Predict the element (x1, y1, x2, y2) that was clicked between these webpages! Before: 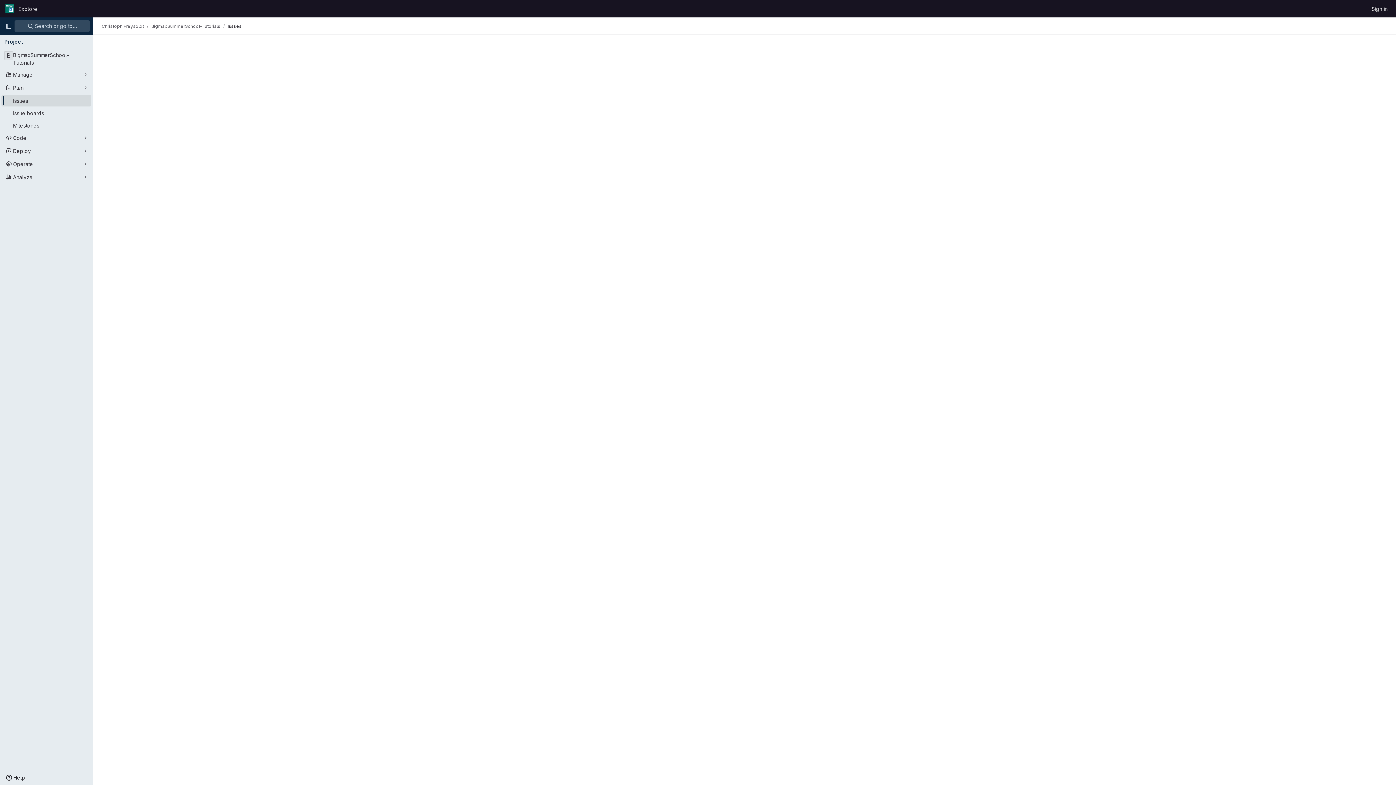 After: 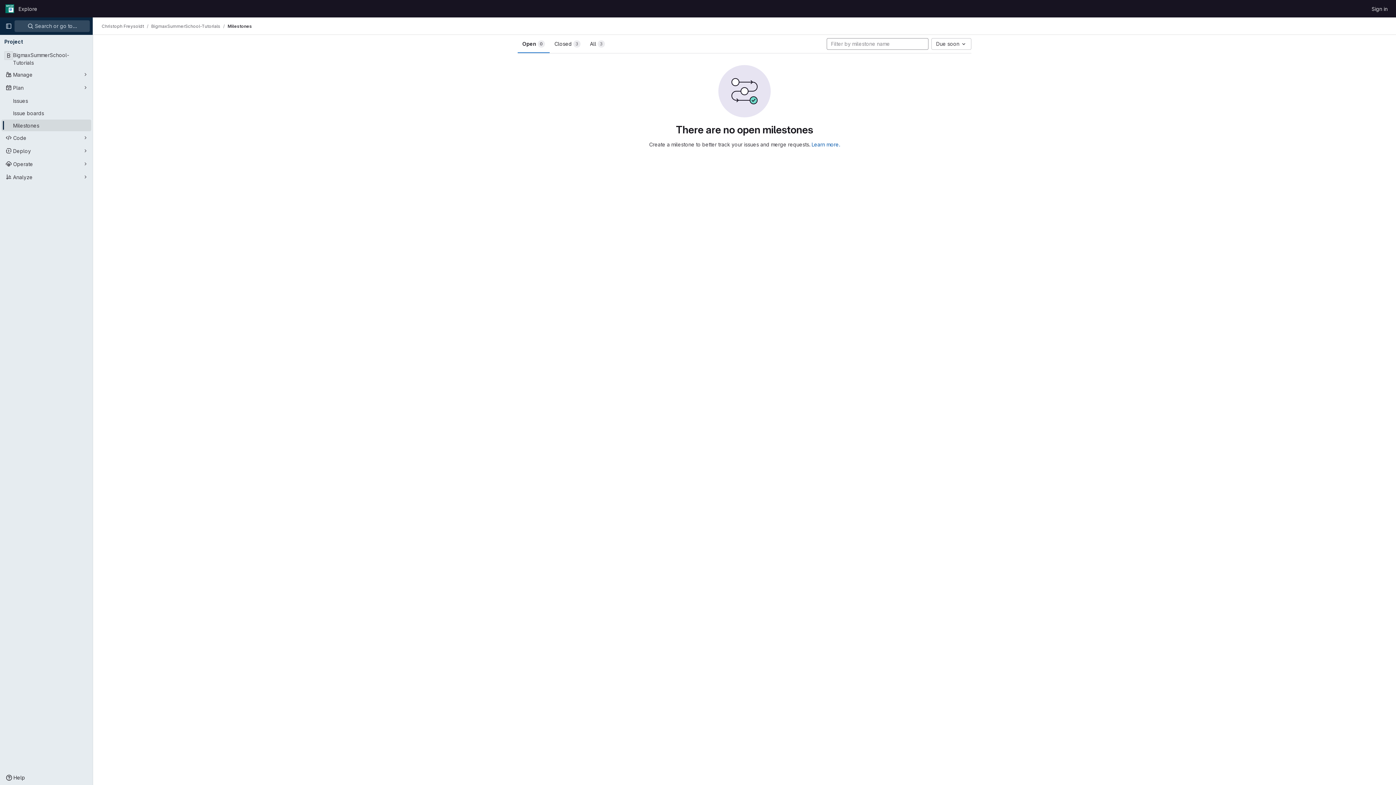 Action: bbox: (1, 119, 91, 131) label: Milestones